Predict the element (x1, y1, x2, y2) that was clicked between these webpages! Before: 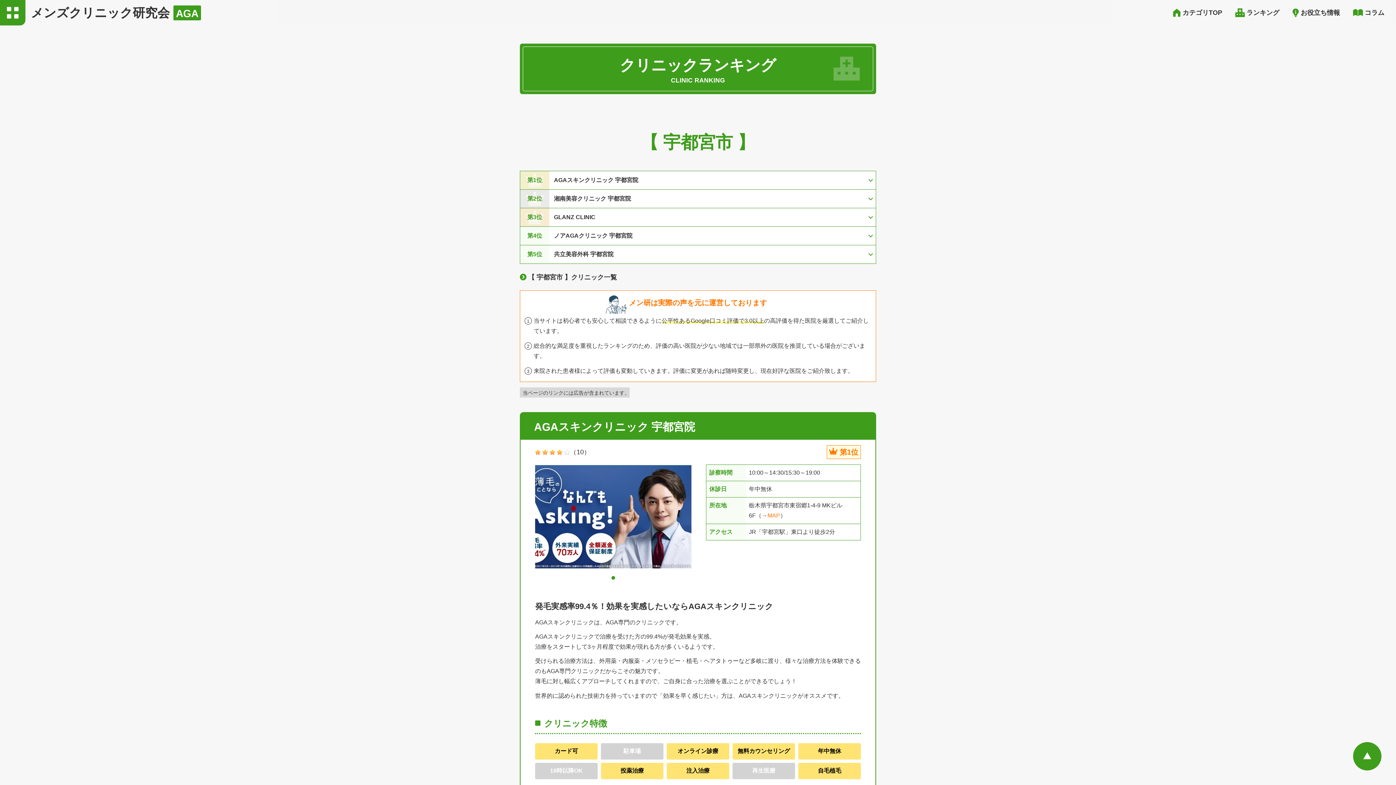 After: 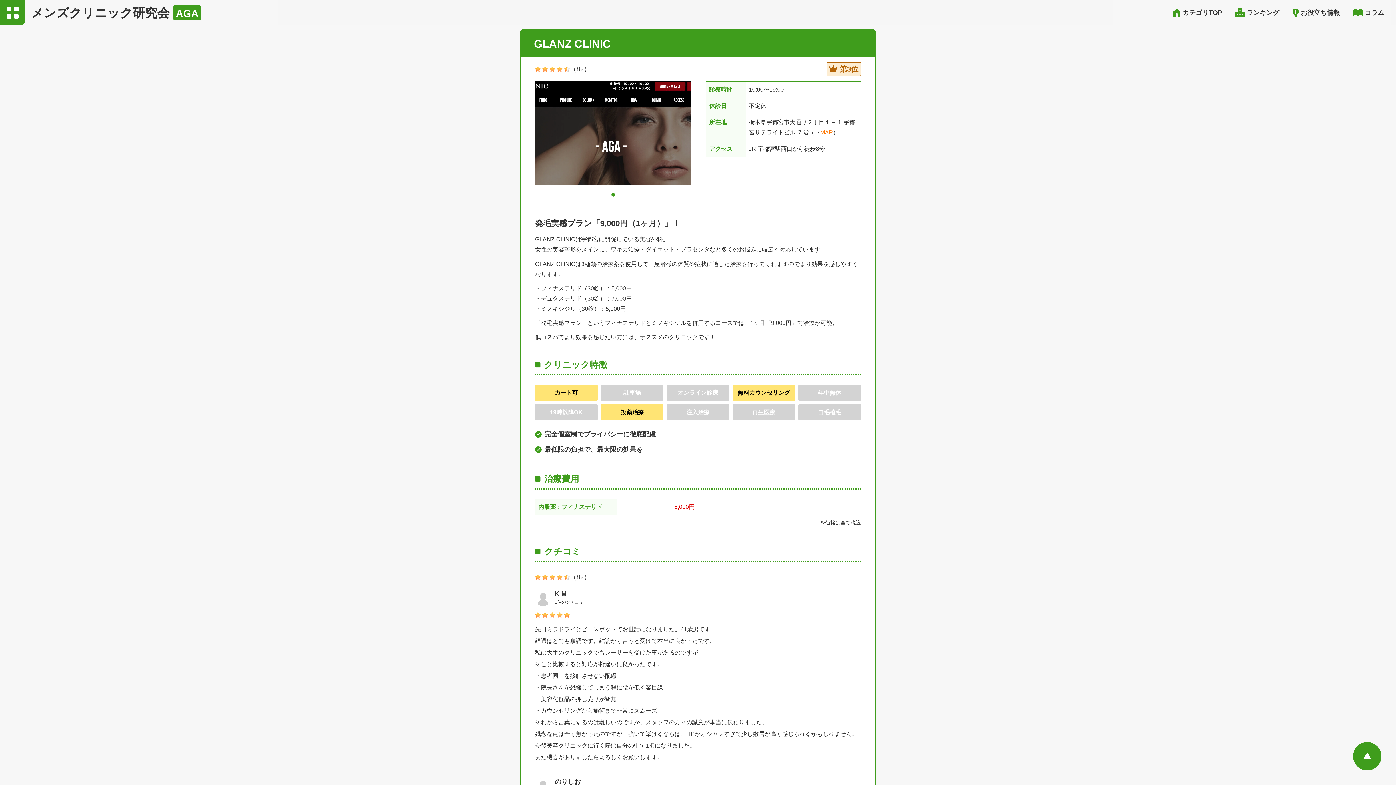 Action: bbox: (549, 208, 876, 226) label: GLANZ CLINIC